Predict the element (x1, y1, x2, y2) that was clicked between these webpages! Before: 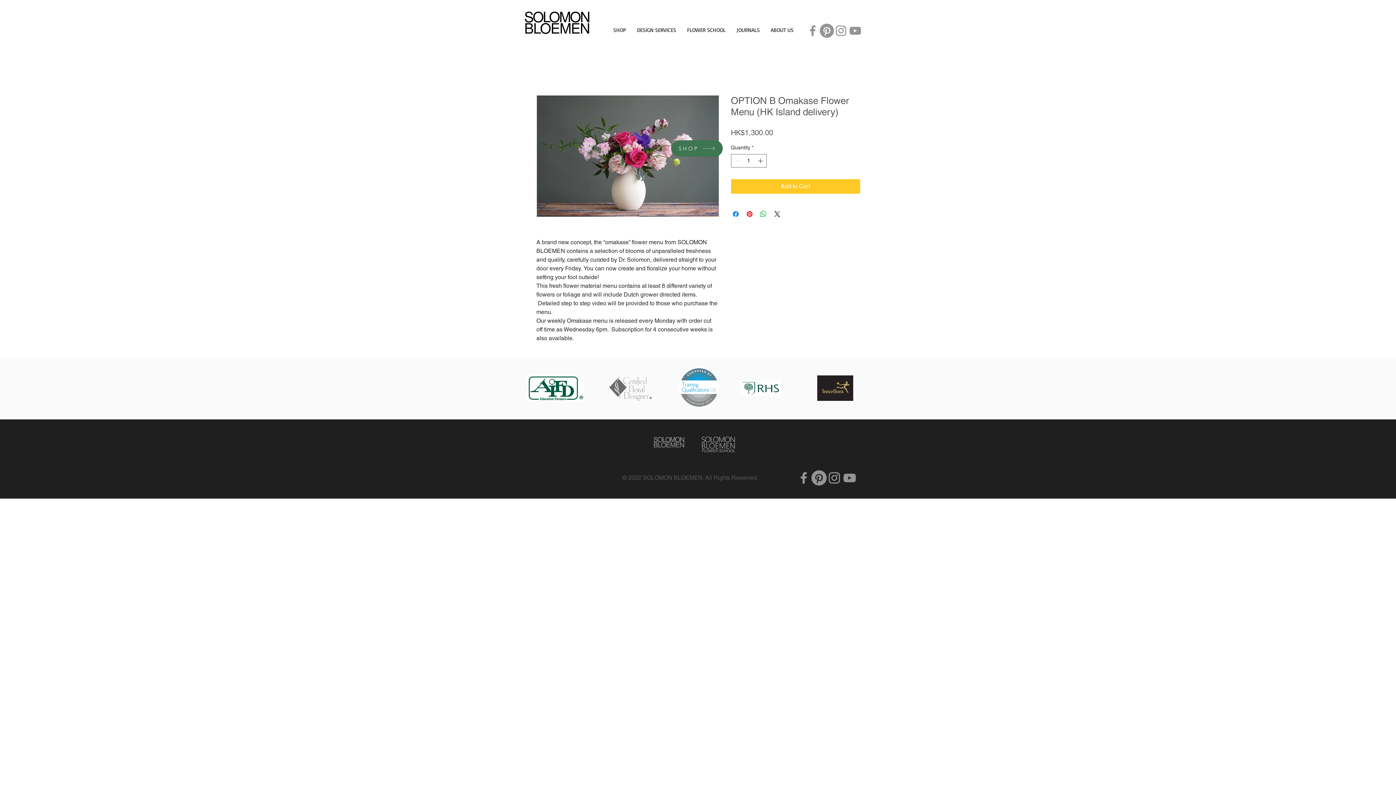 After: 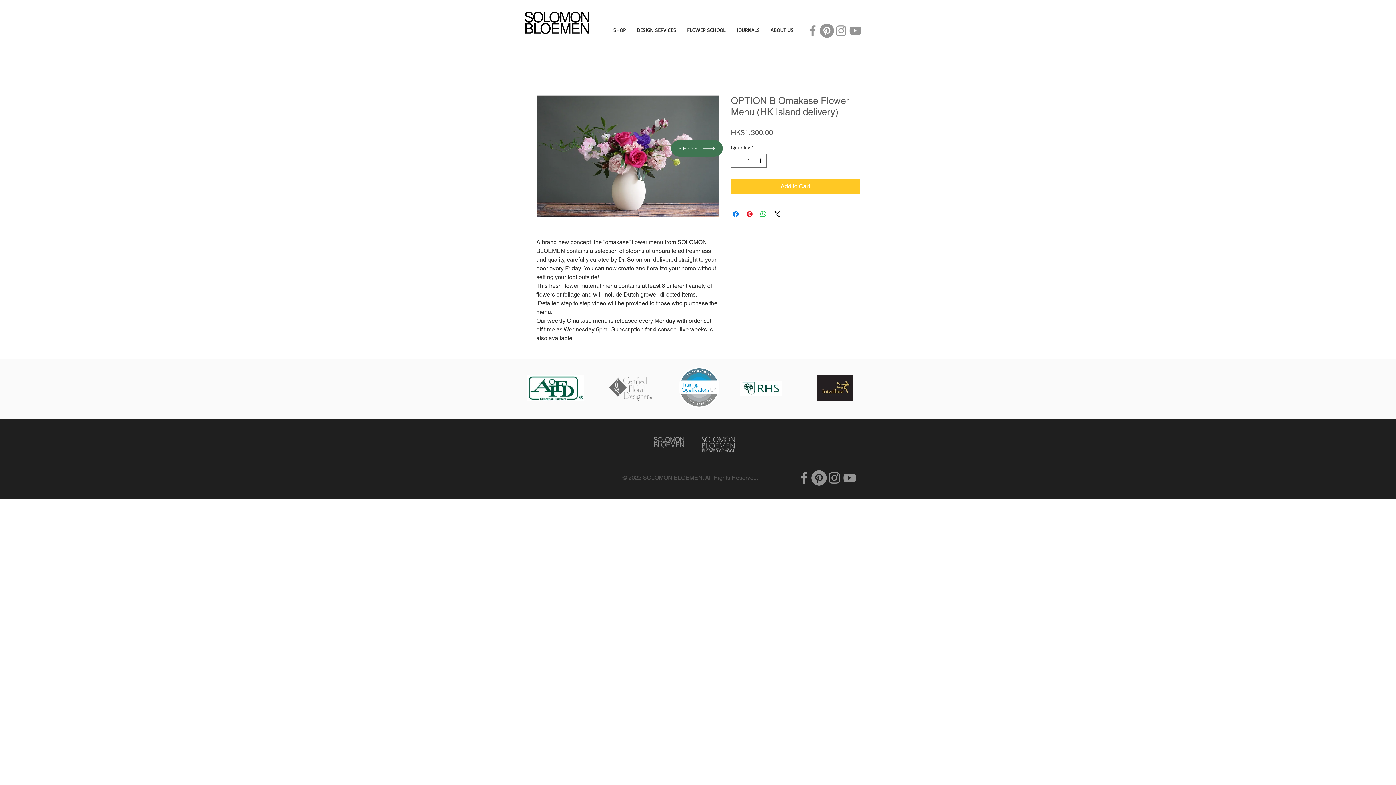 Action: bbox: (536, 95, 719, 217)